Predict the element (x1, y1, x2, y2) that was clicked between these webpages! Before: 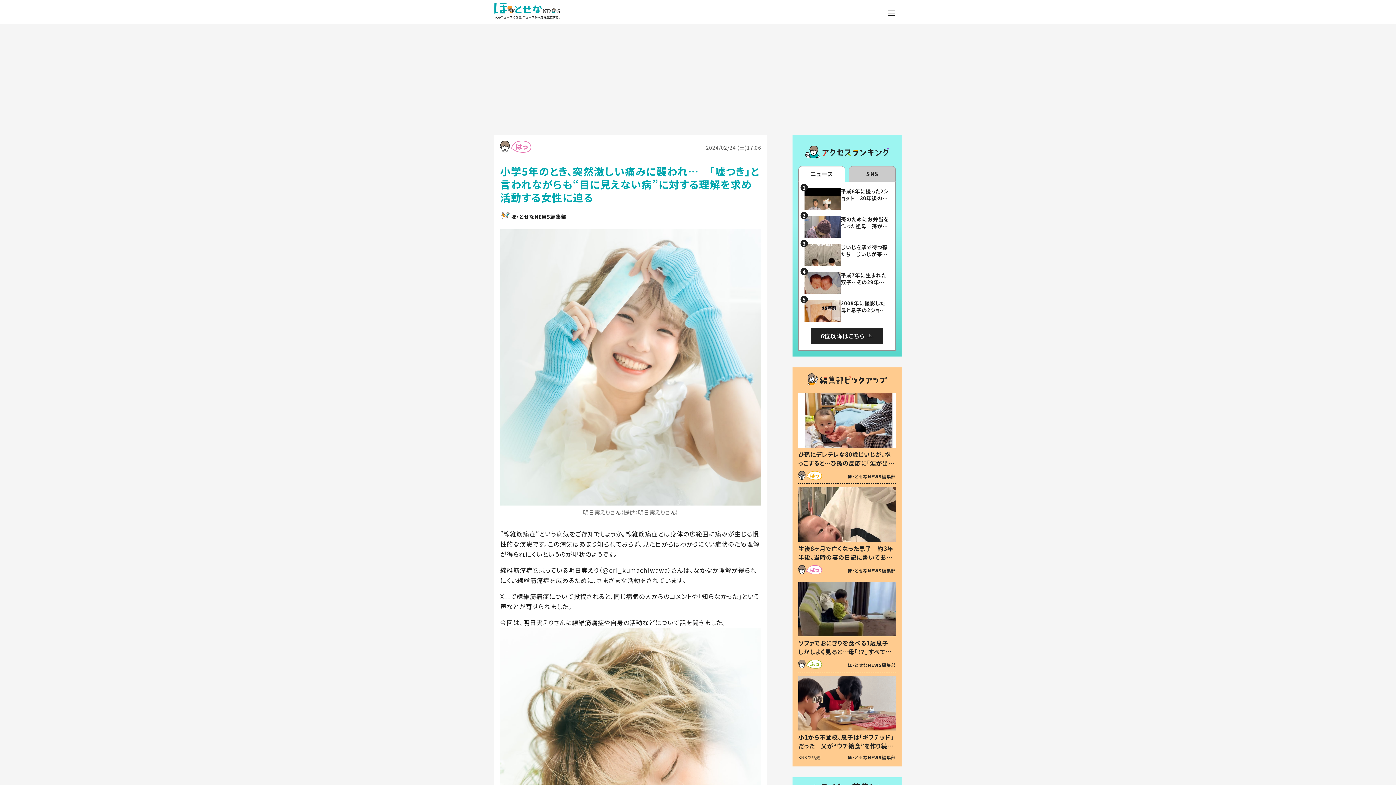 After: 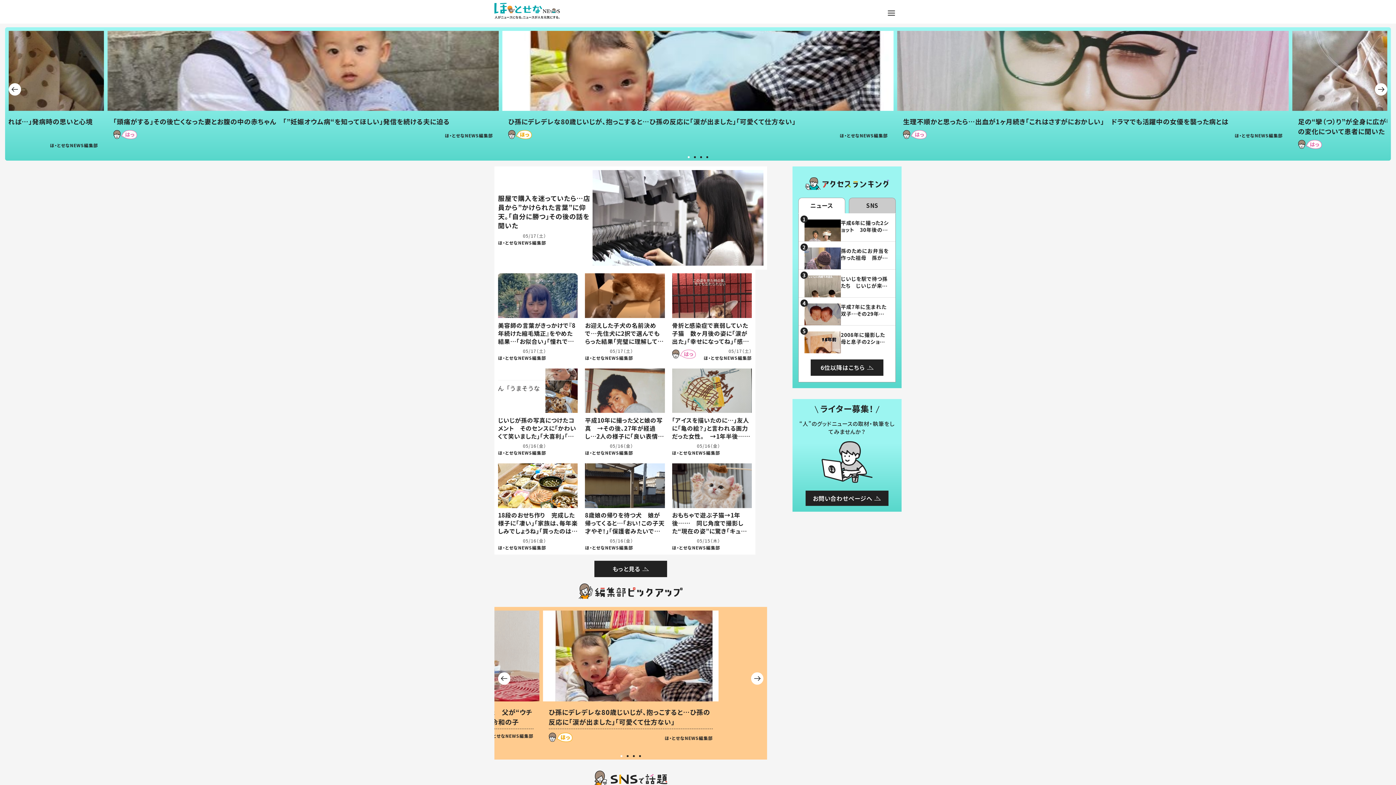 Action: bbox: (494, 8, 560, 21)